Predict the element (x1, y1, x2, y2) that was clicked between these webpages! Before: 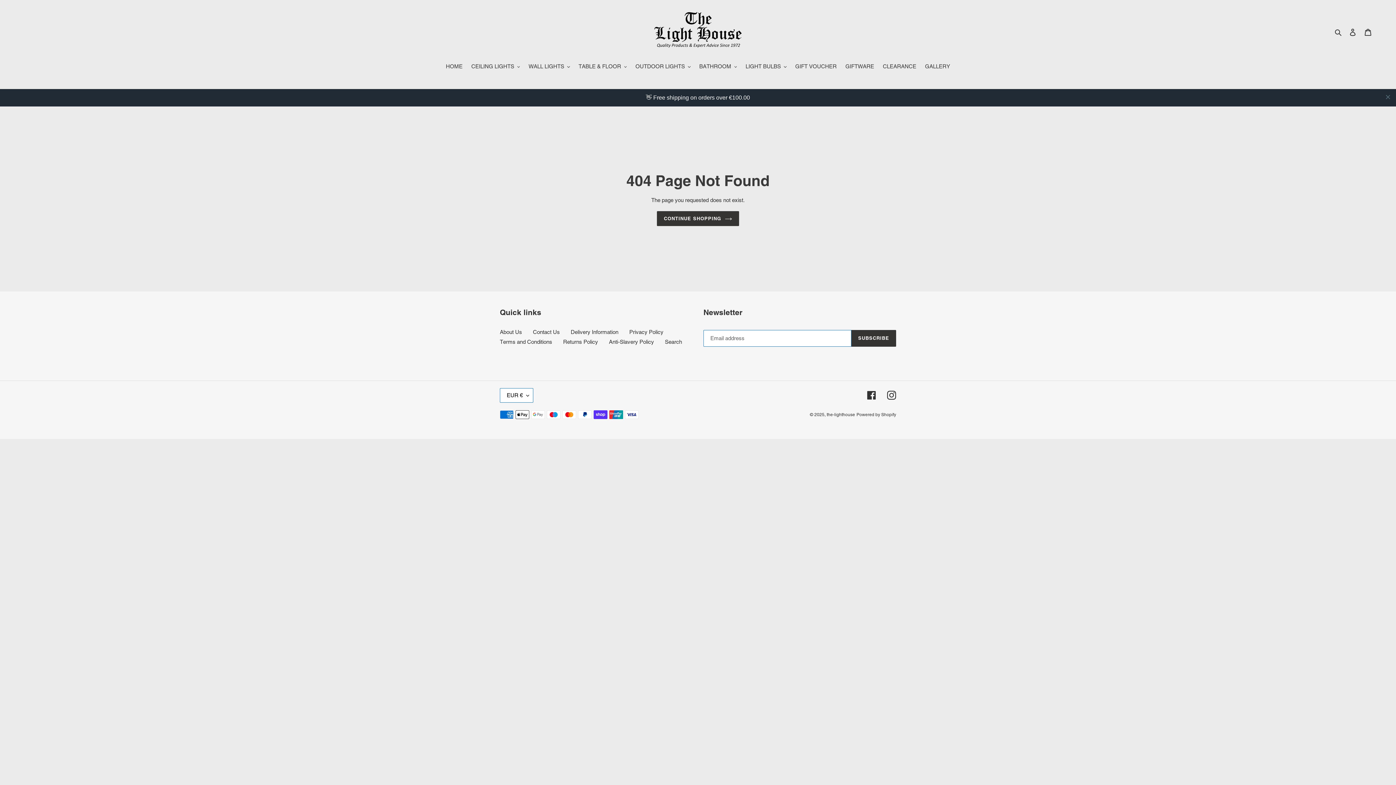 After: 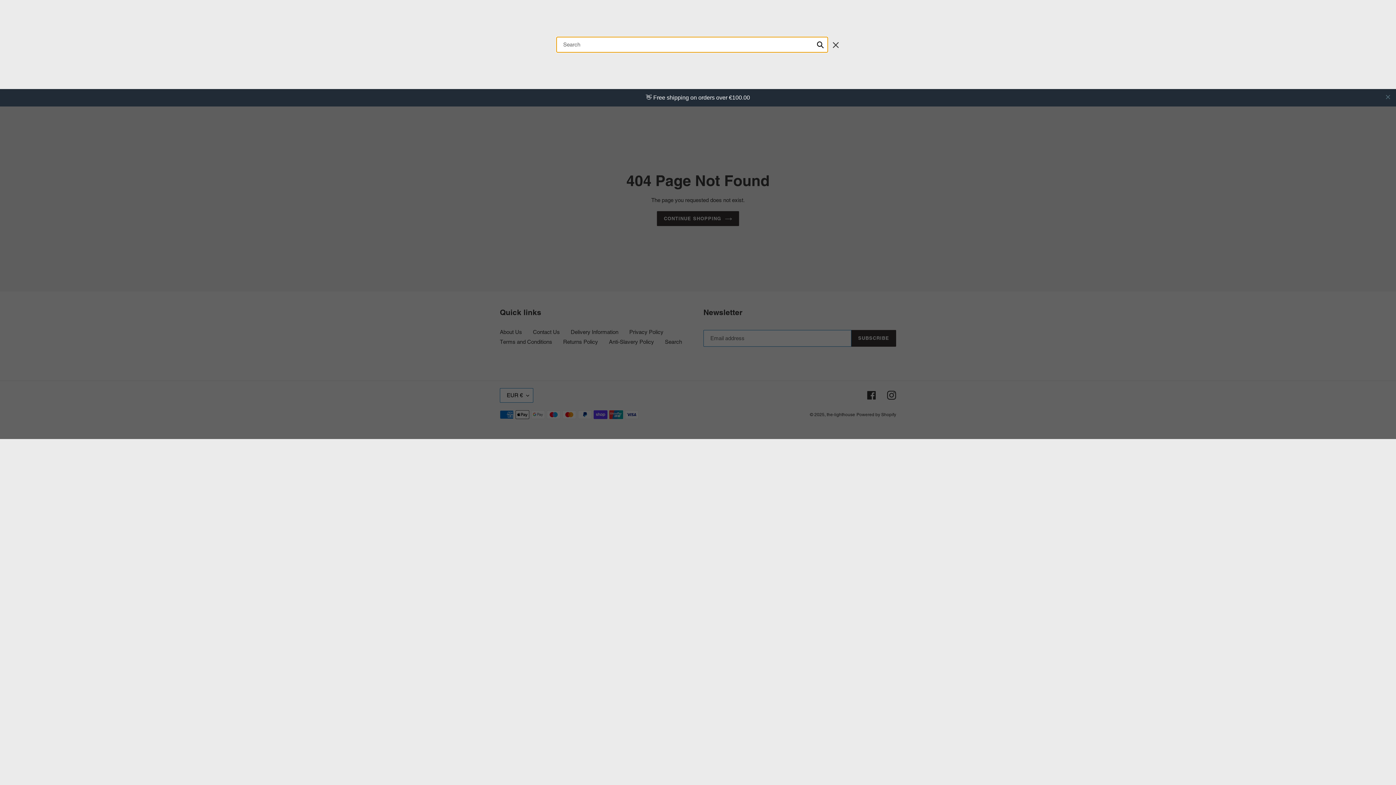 Action: bbox: (1332, 27, 1345, 36) label: Search